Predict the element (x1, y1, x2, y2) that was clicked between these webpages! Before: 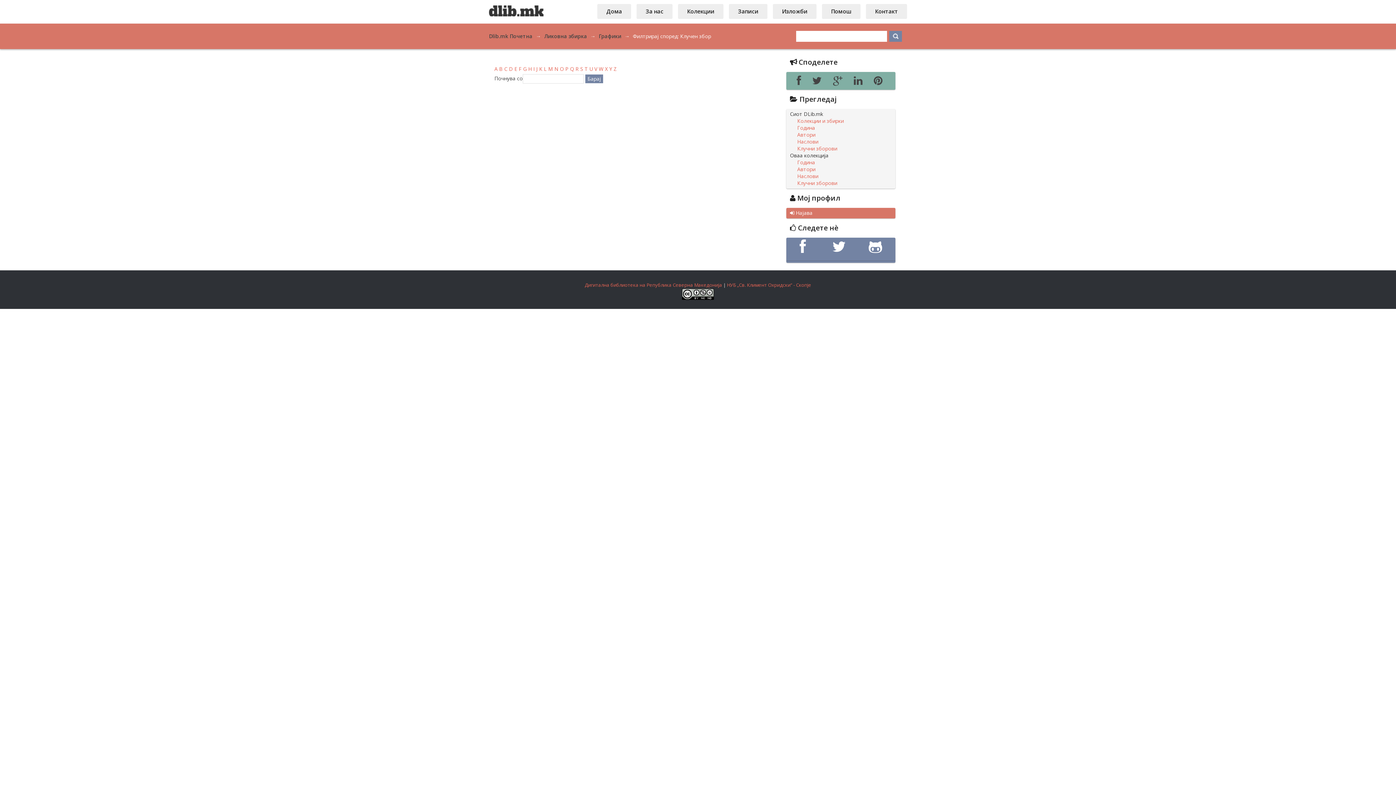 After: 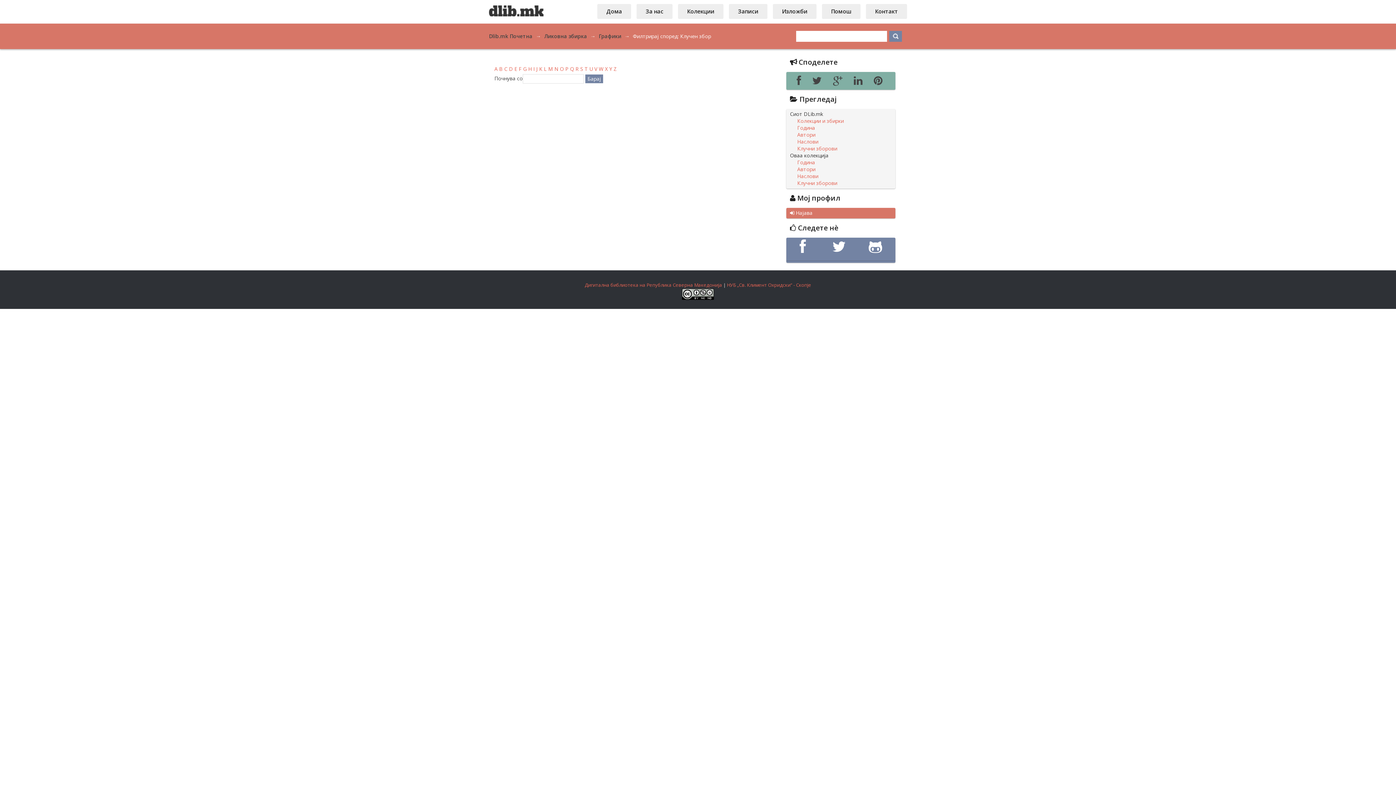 Action: bbox: (528, 65, 532, 72) label: H